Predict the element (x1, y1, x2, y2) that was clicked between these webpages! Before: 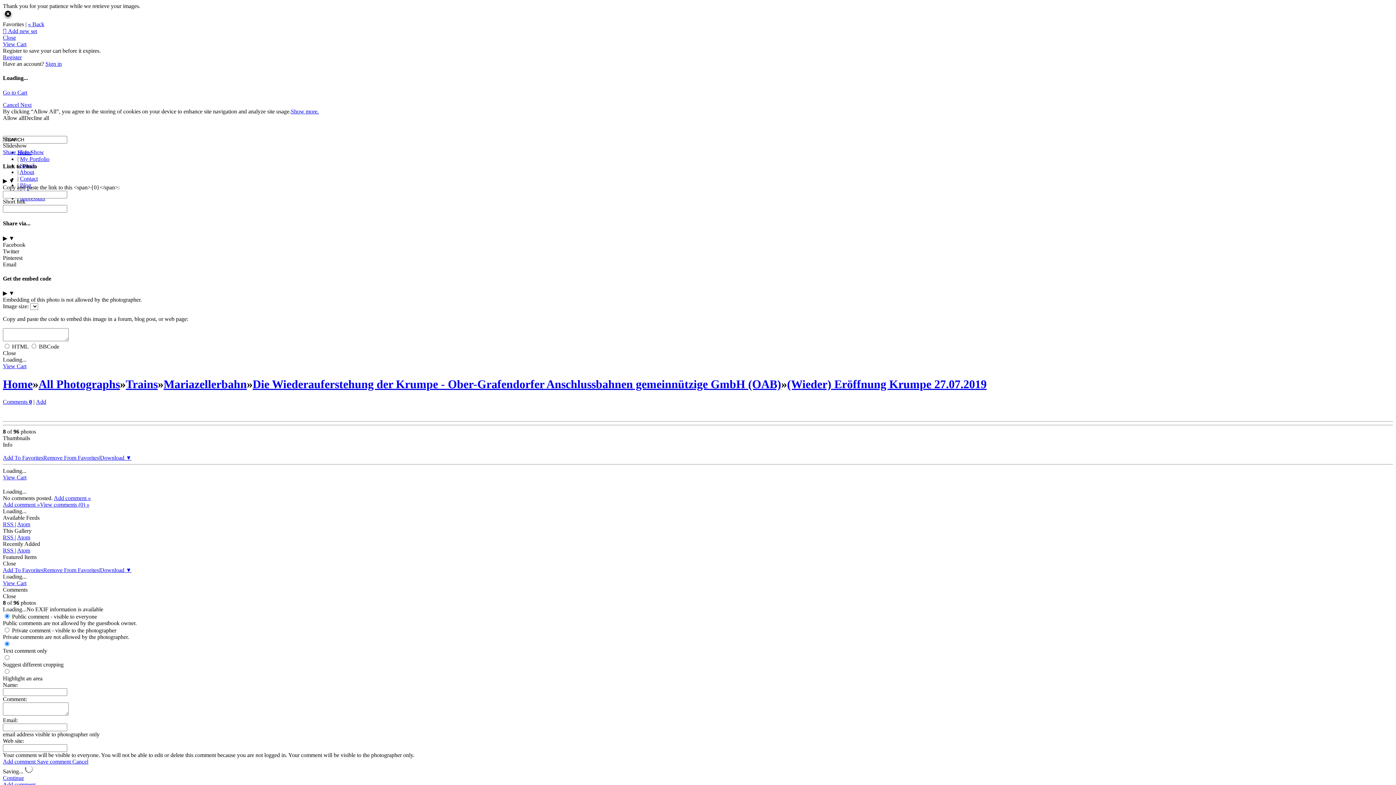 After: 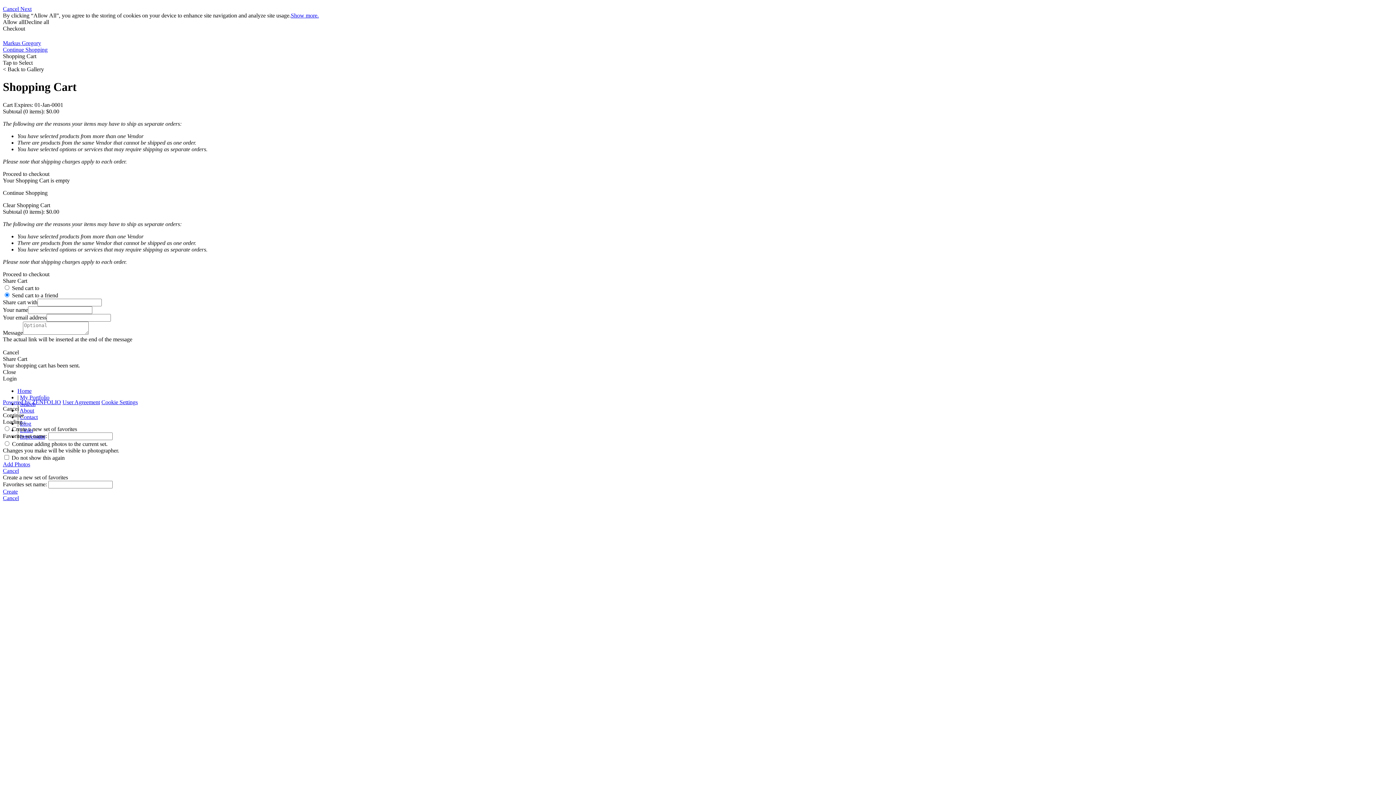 Action: bbox: (2, 363, 26, 369) label: View Cart